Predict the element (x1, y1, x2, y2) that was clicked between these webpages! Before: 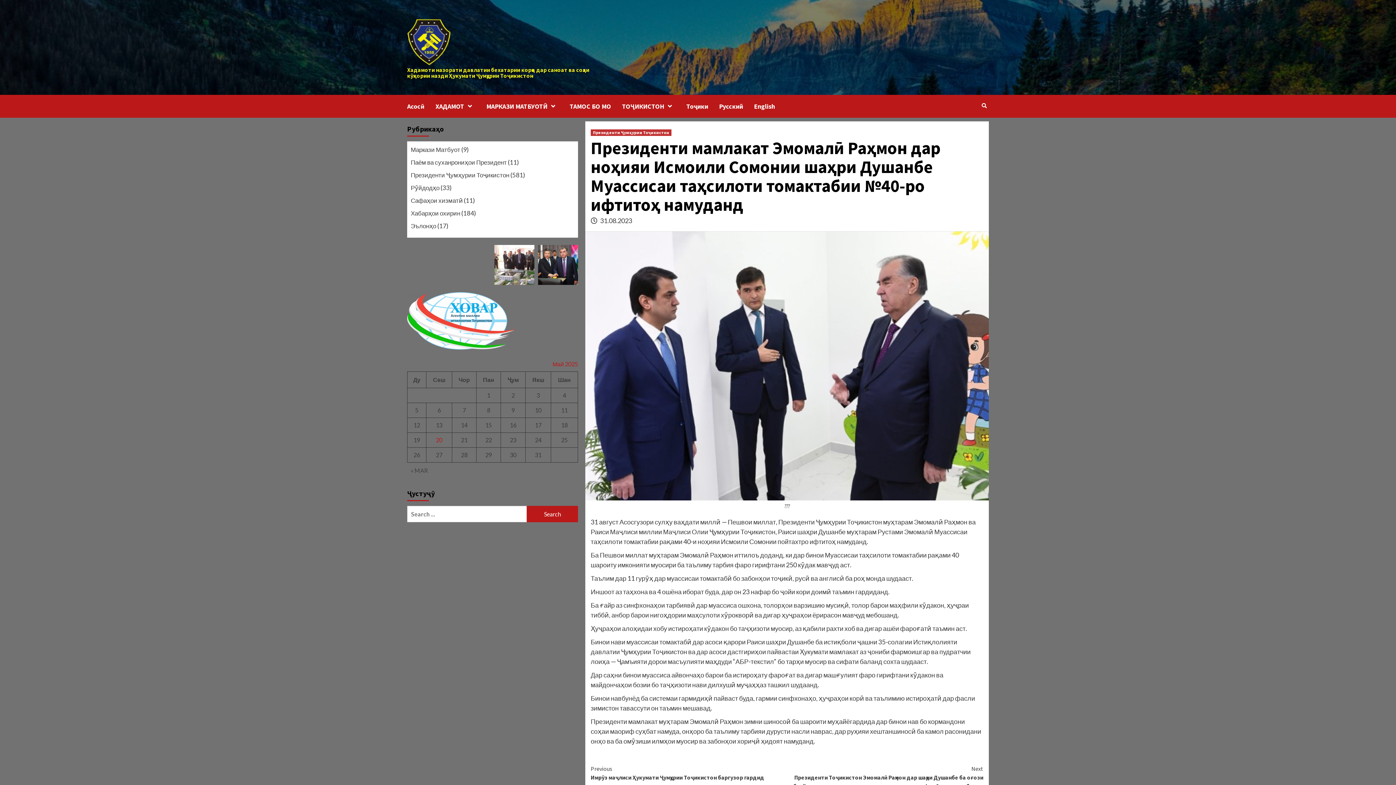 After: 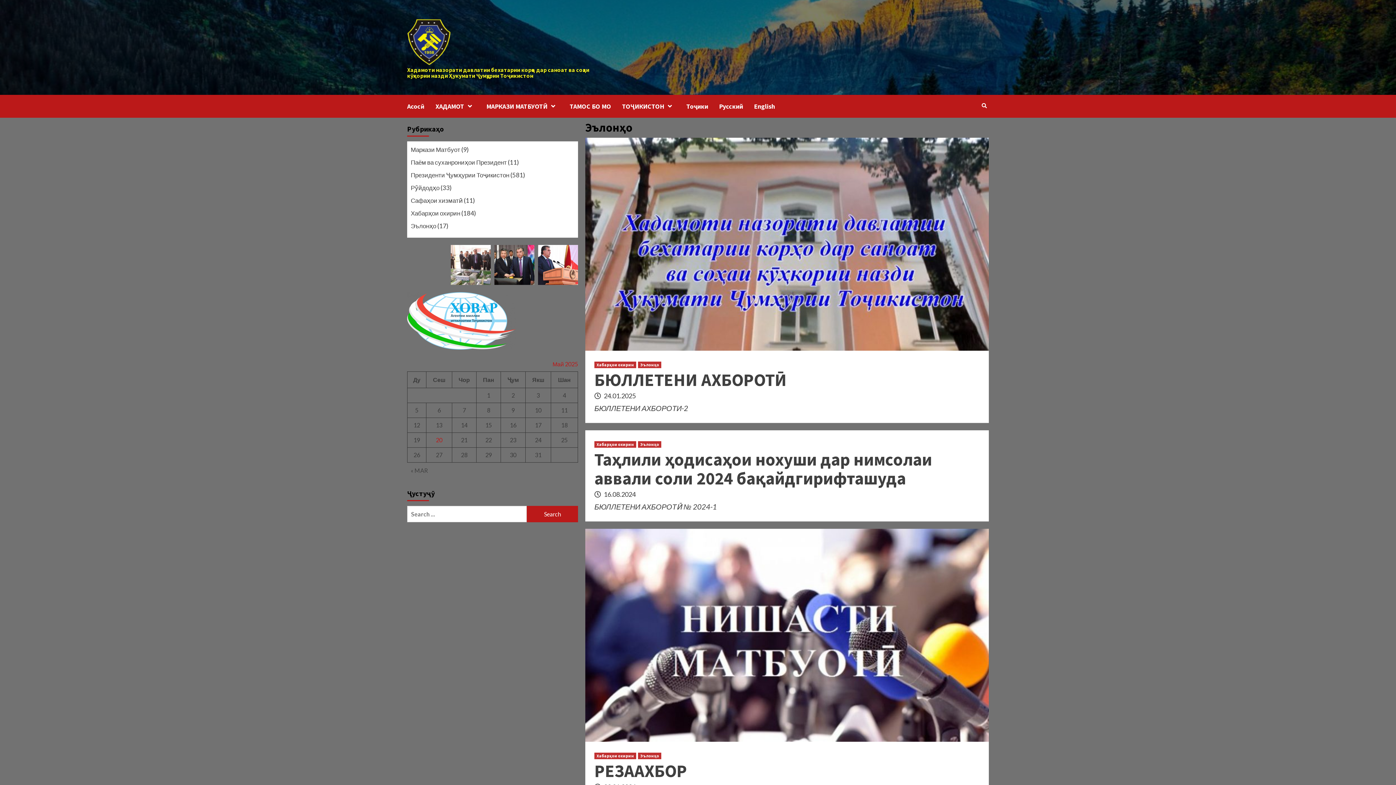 Action: label: Эълонҳо bbox: (410, 222, 436, 229)